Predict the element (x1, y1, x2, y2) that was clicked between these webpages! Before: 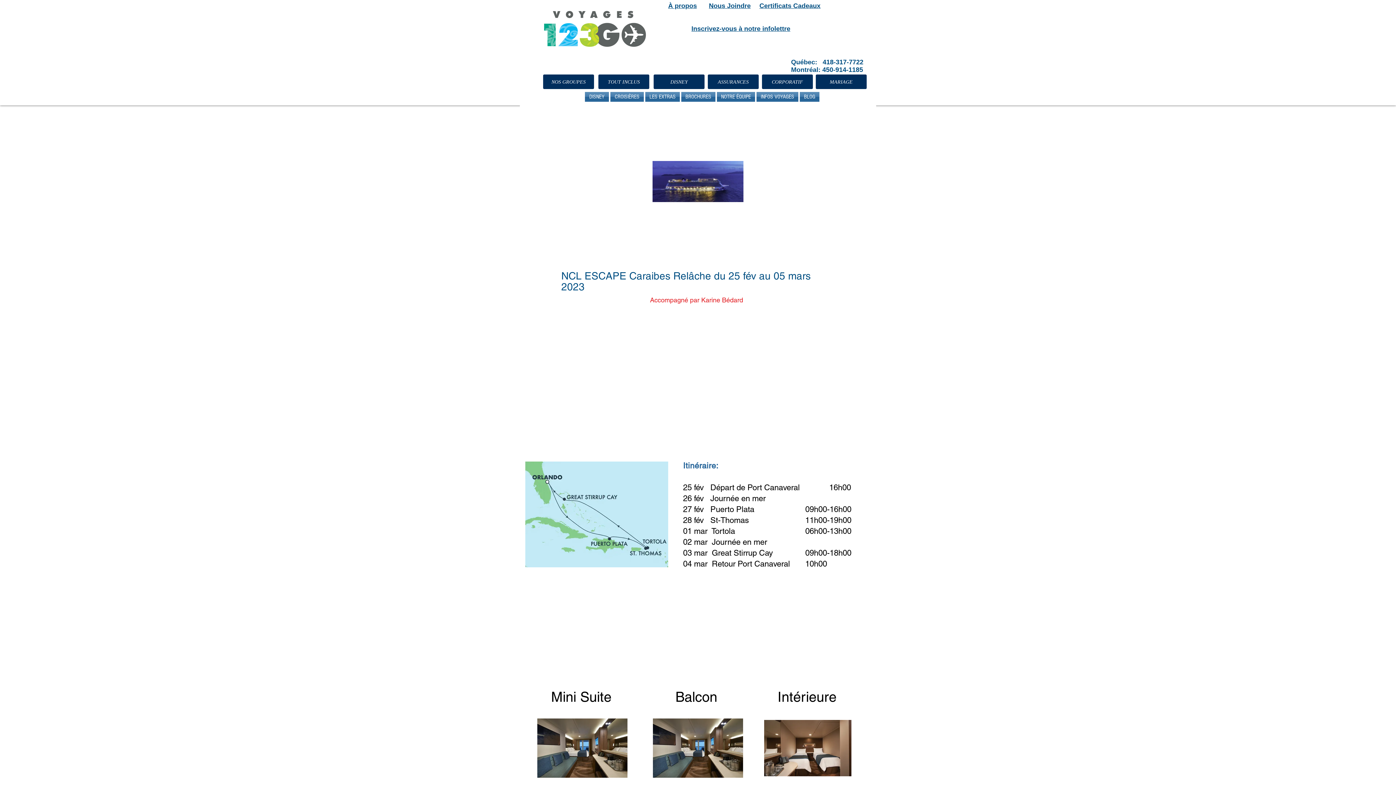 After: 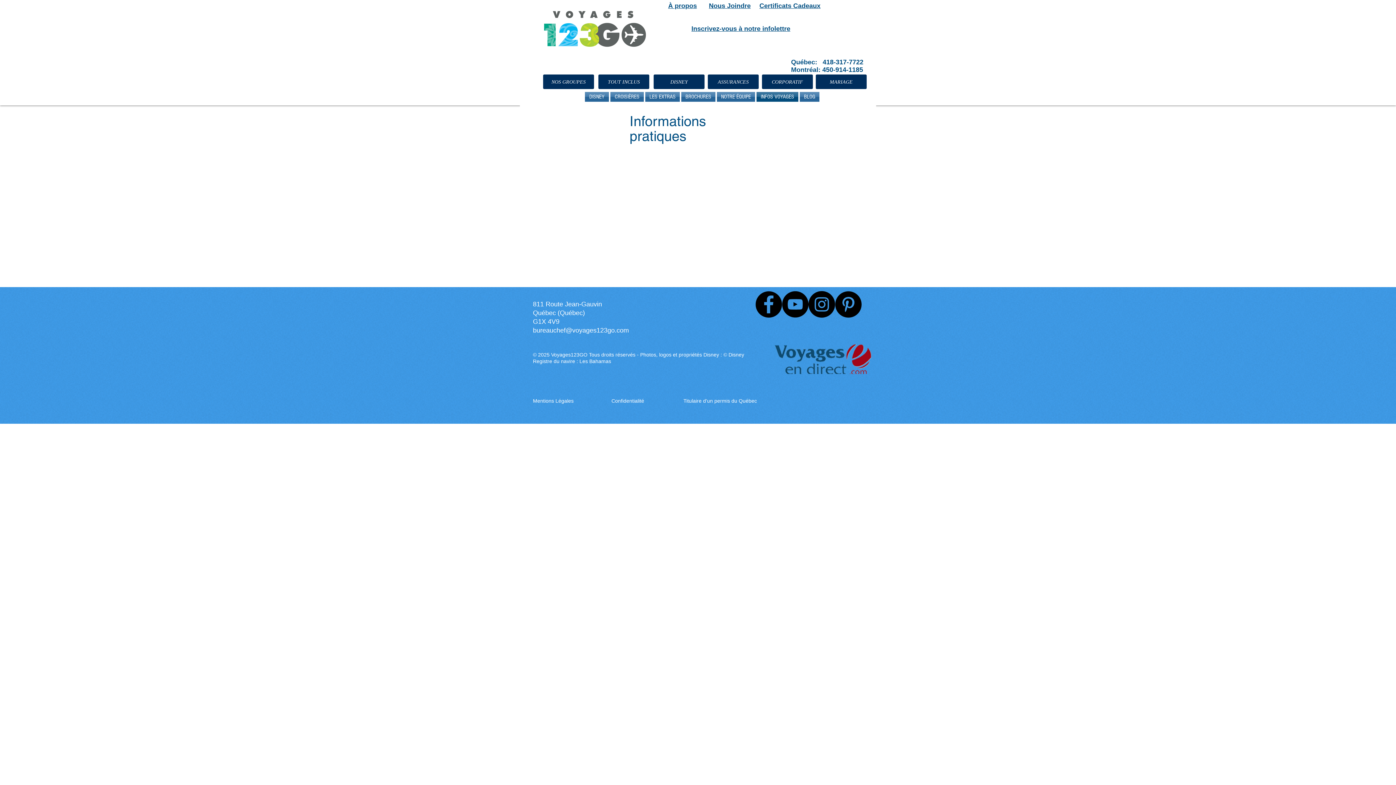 Action: label: INFOS VOYAGES bbox: (756, 92, 799, 101)